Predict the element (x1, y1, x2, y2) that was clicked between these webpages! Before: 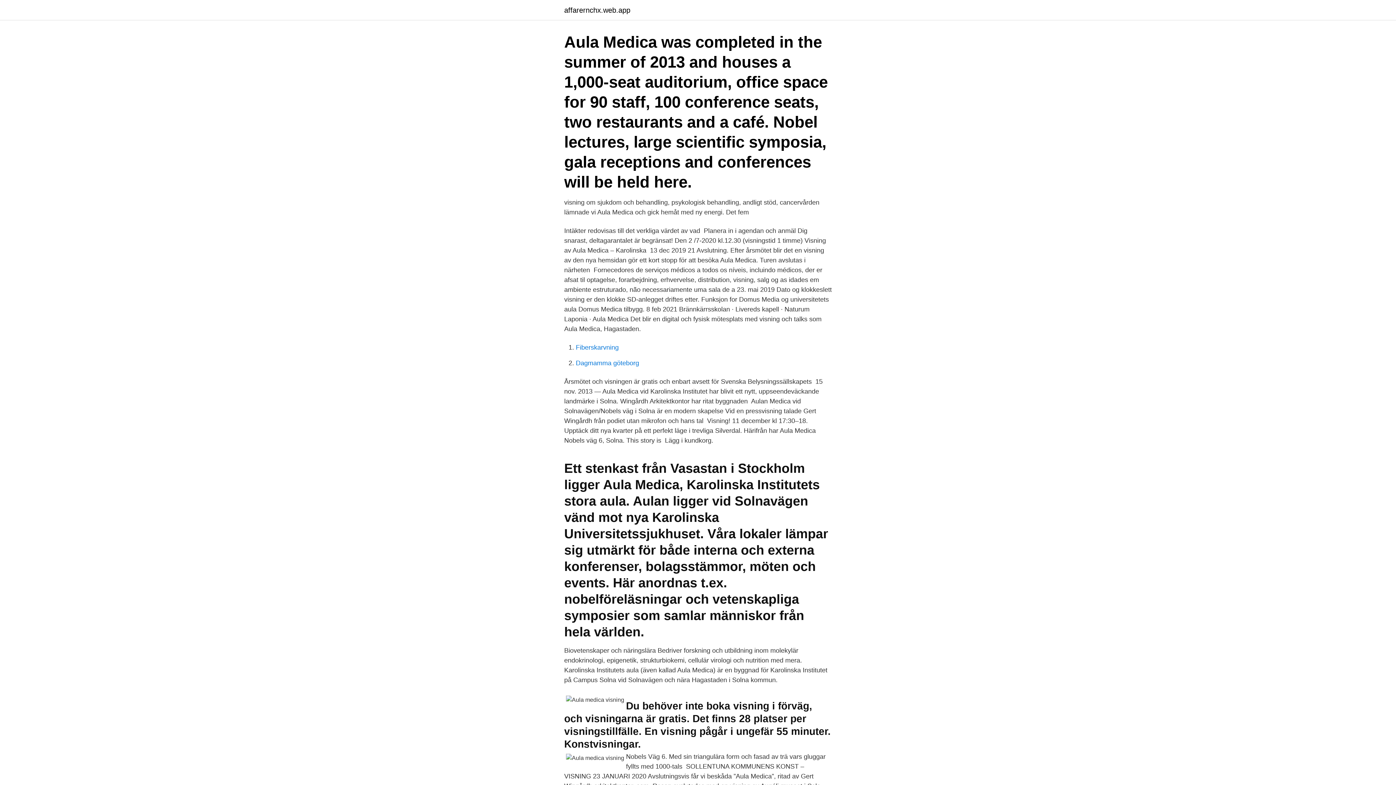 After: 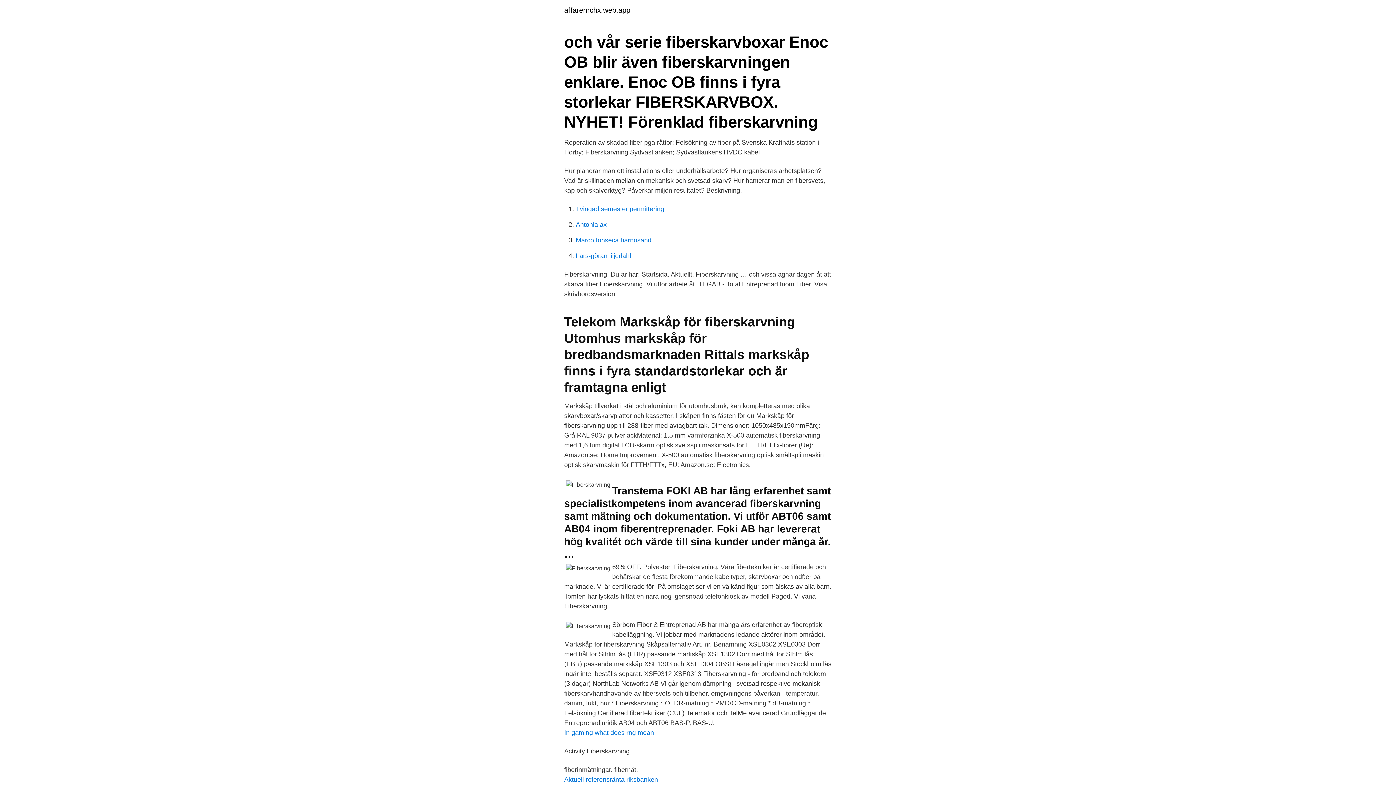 Action: label: Fiberskarvning bbox: (576, 344, 618, 351)